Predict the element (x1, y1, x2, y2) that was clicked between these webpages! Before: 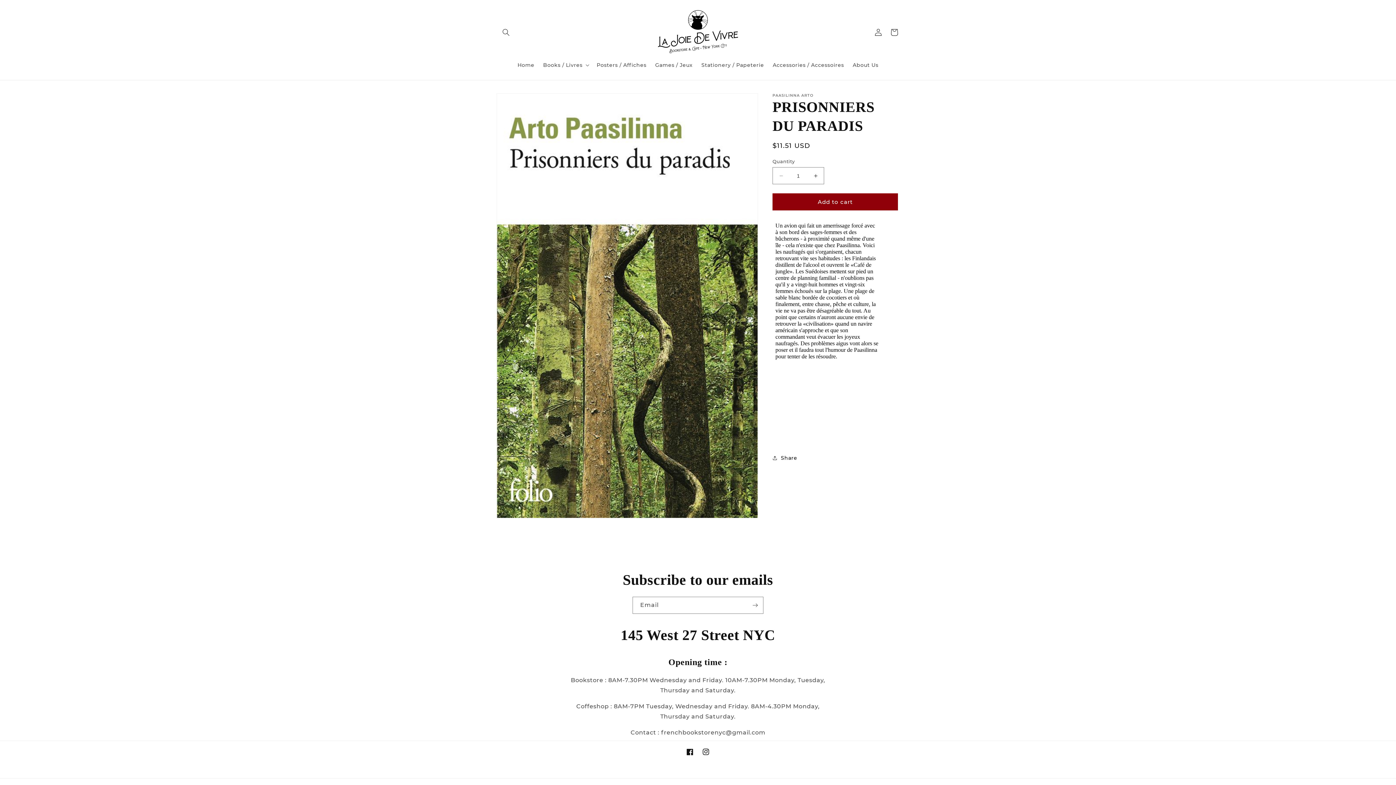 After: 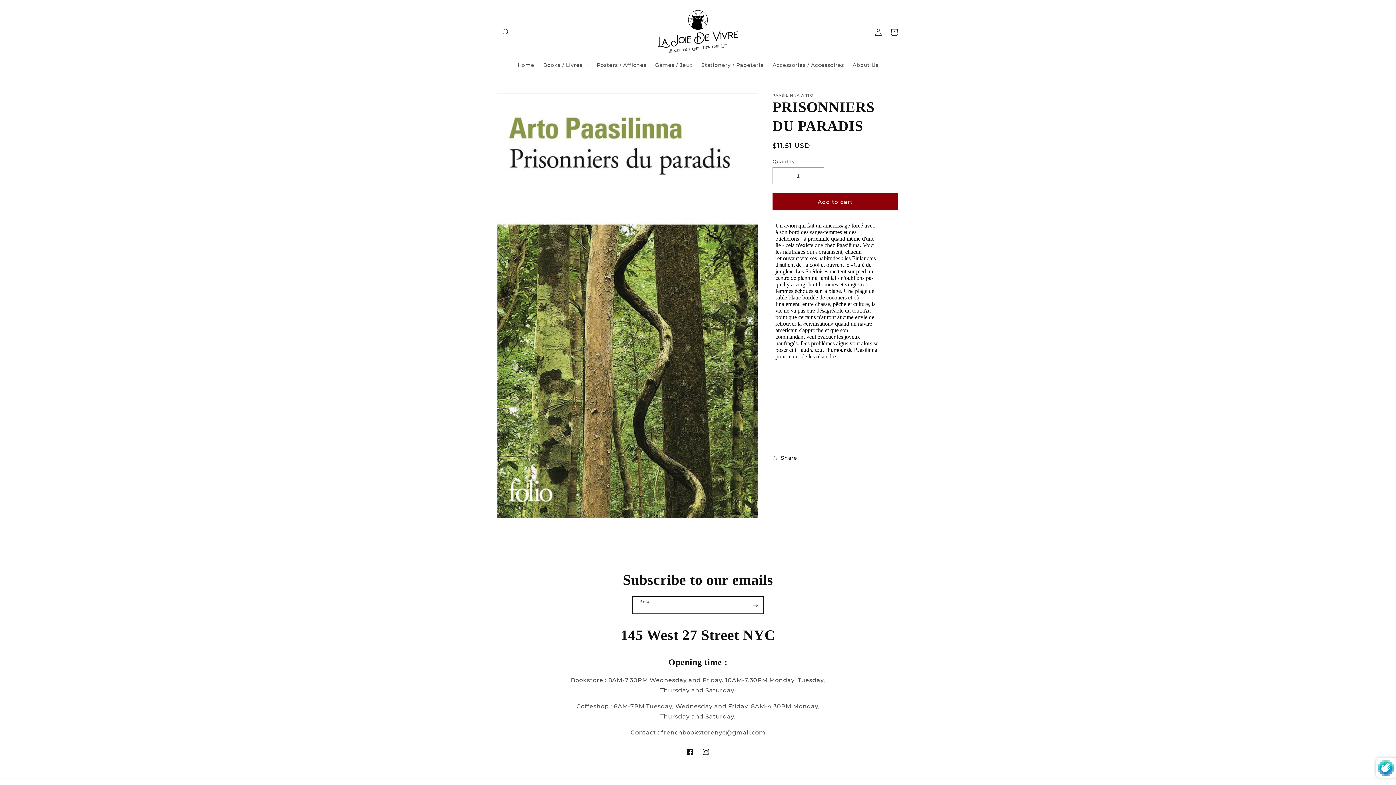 Action: label: Subscribe bbox: (747, 596, 763, 614)